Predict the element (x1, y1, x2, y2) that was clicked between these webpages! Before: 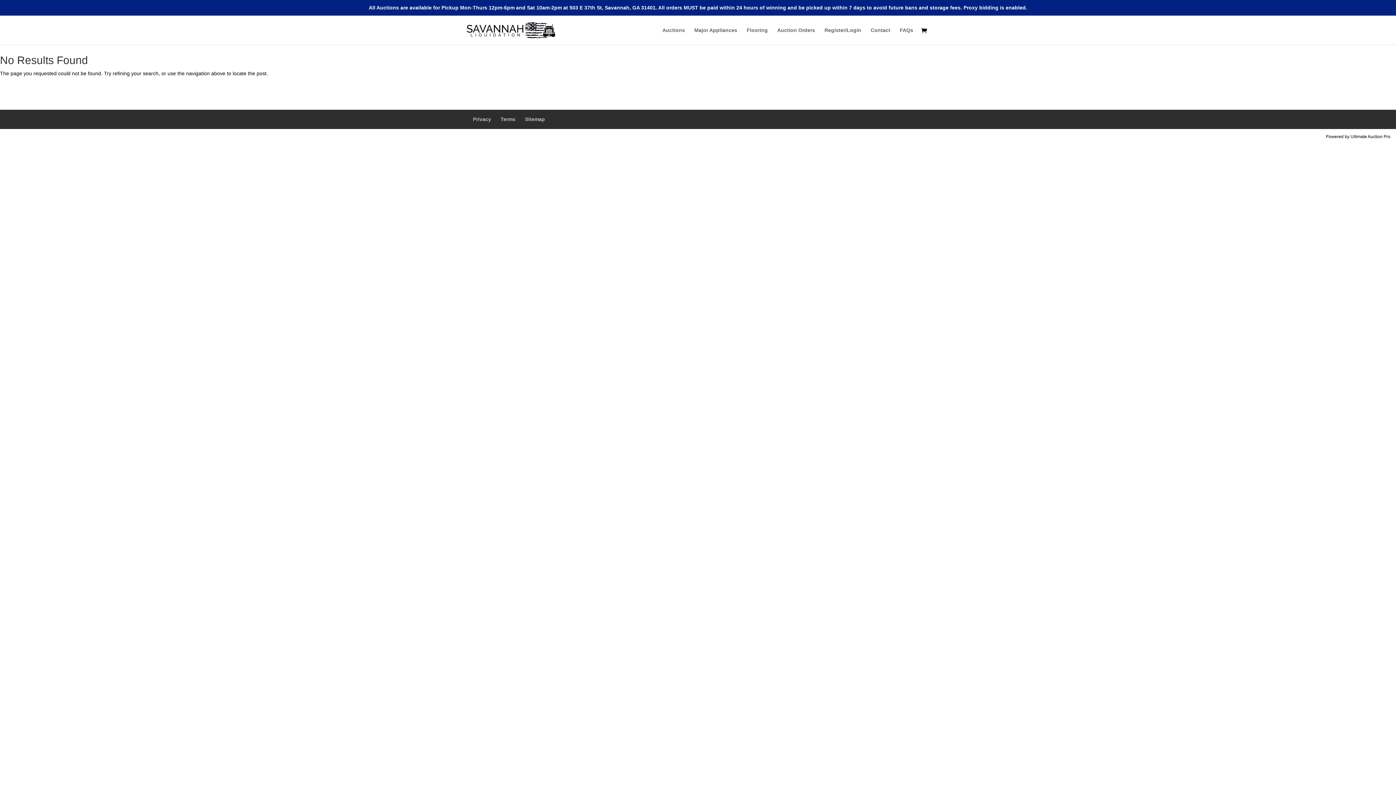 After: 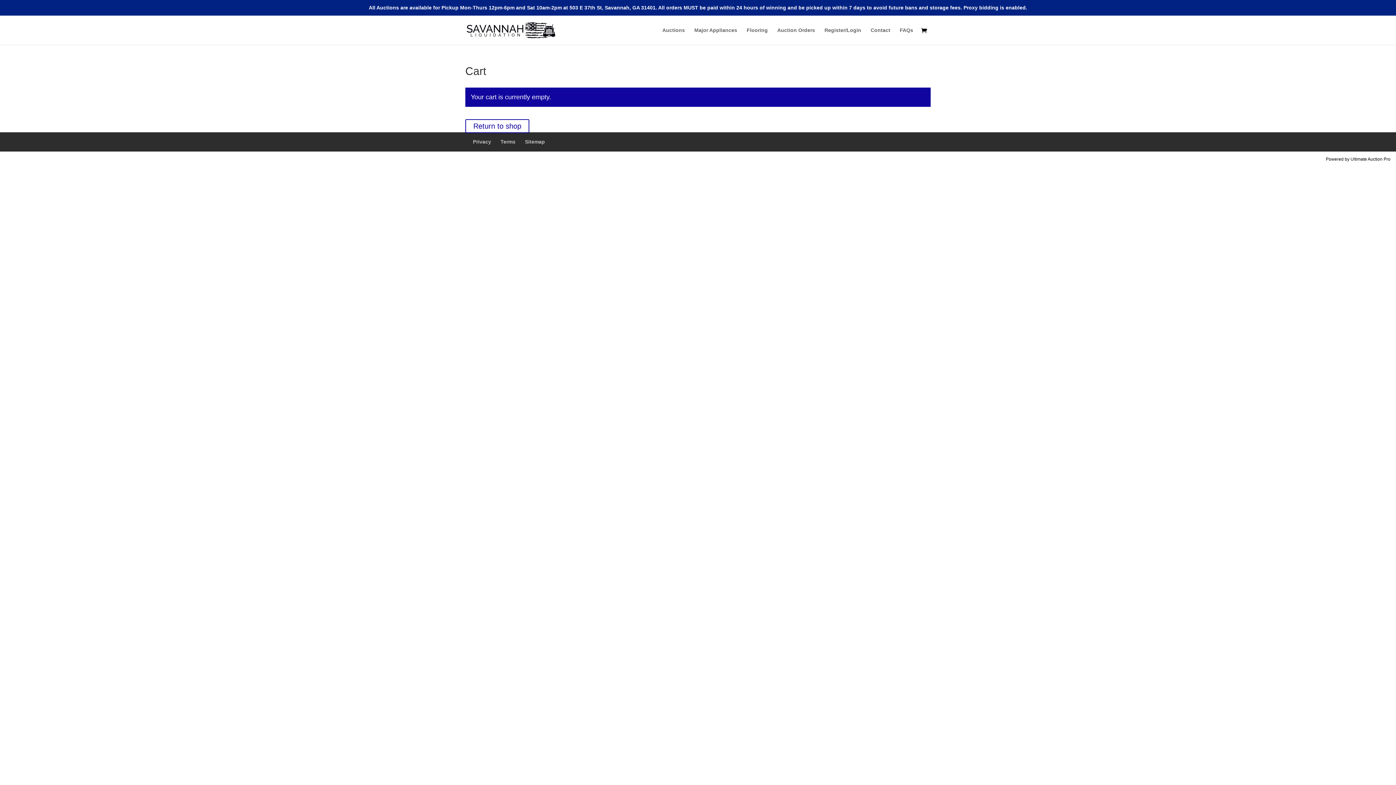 Action: bbox: (921, 26, 930, 35)